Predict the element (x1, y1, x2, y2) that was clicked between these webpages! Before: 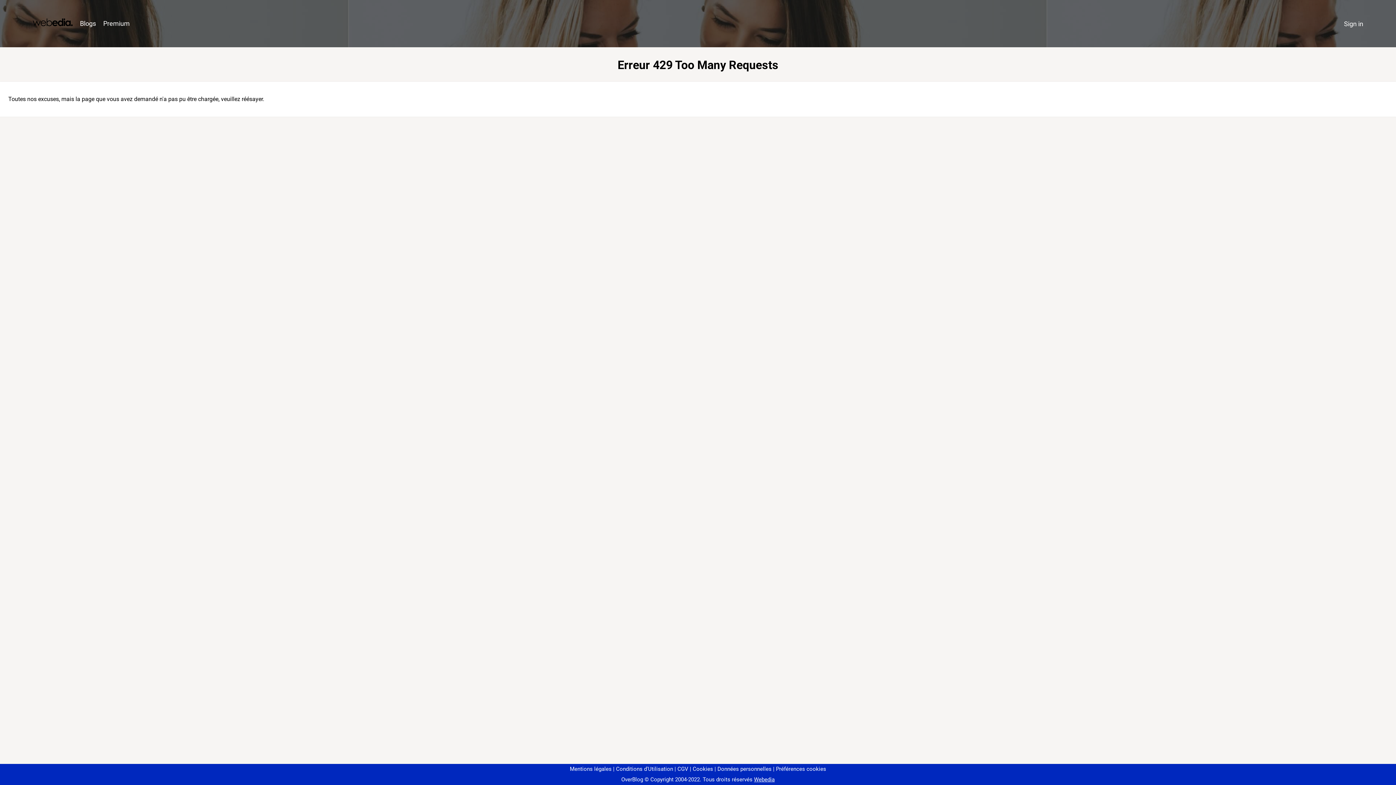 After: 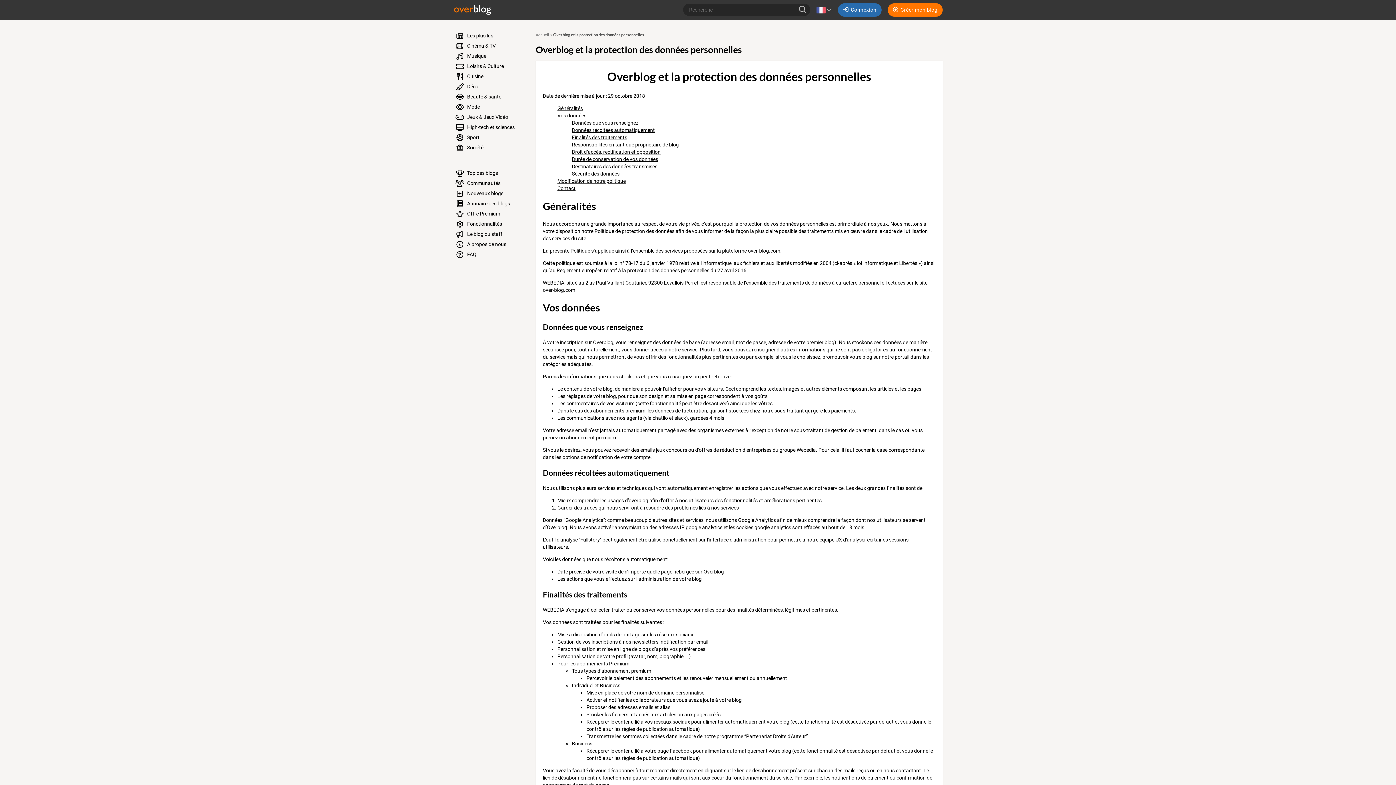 Action: bbox: (714, 766, 771, 772) label: Données personnelles